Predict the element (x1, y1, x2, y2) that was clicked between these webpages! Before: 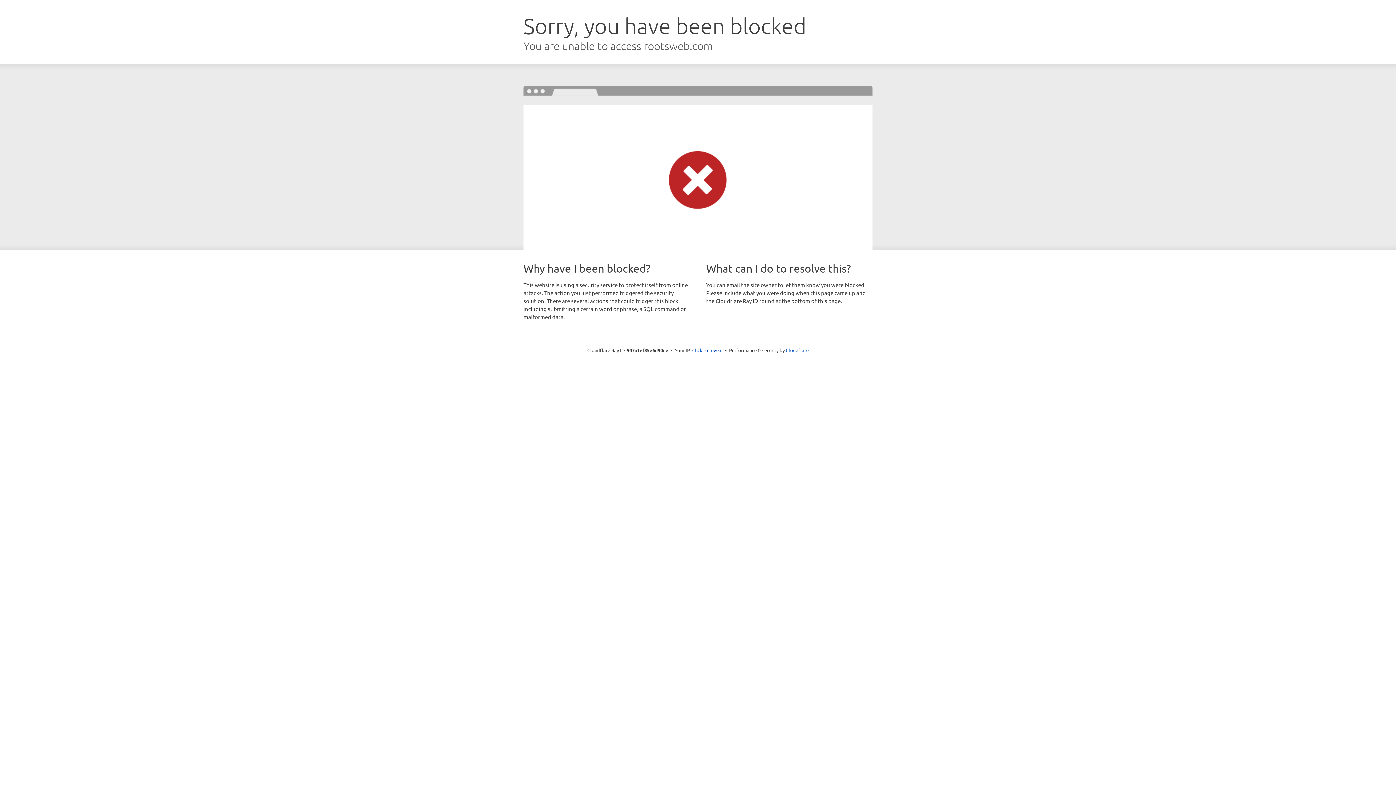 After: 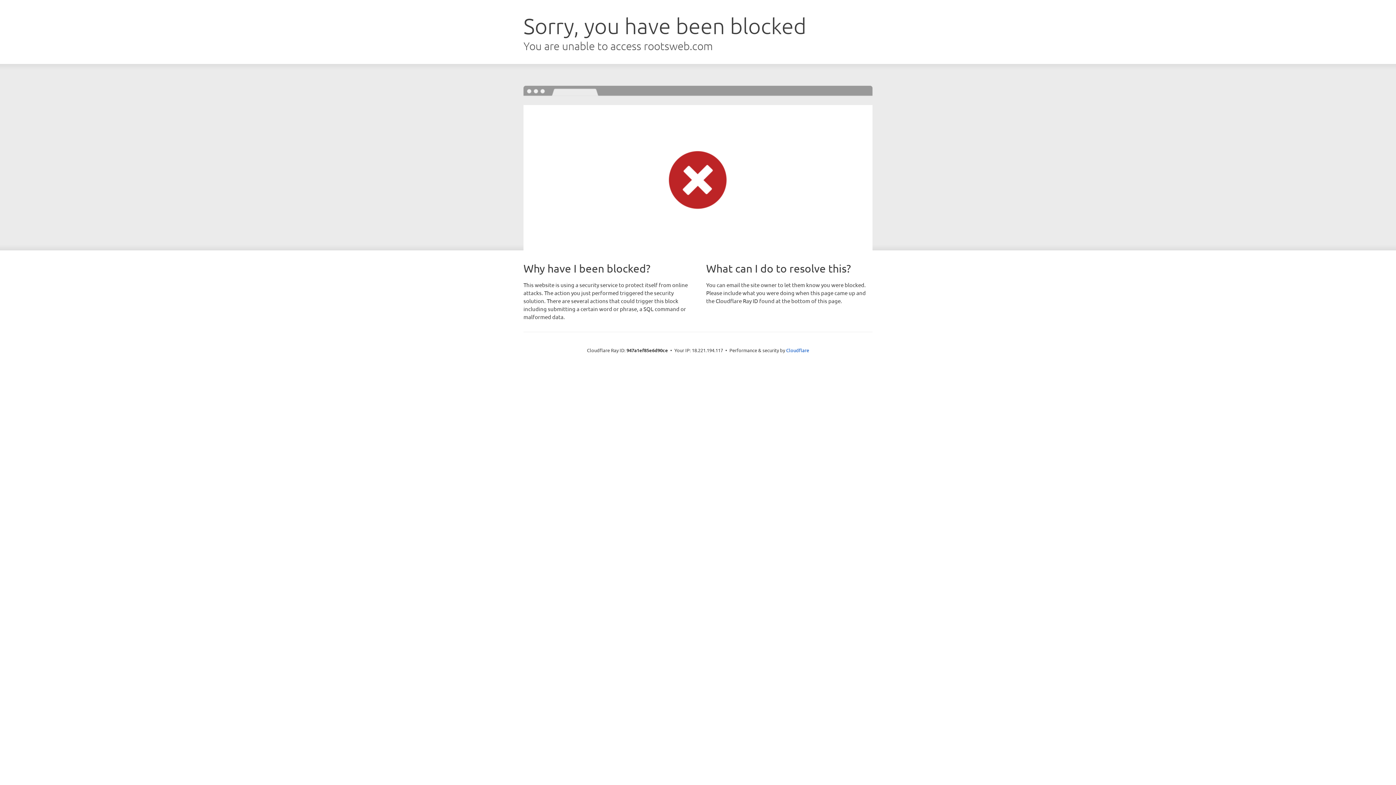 Action: label: Click to reveal bbox: (692, 346, 722, 353)